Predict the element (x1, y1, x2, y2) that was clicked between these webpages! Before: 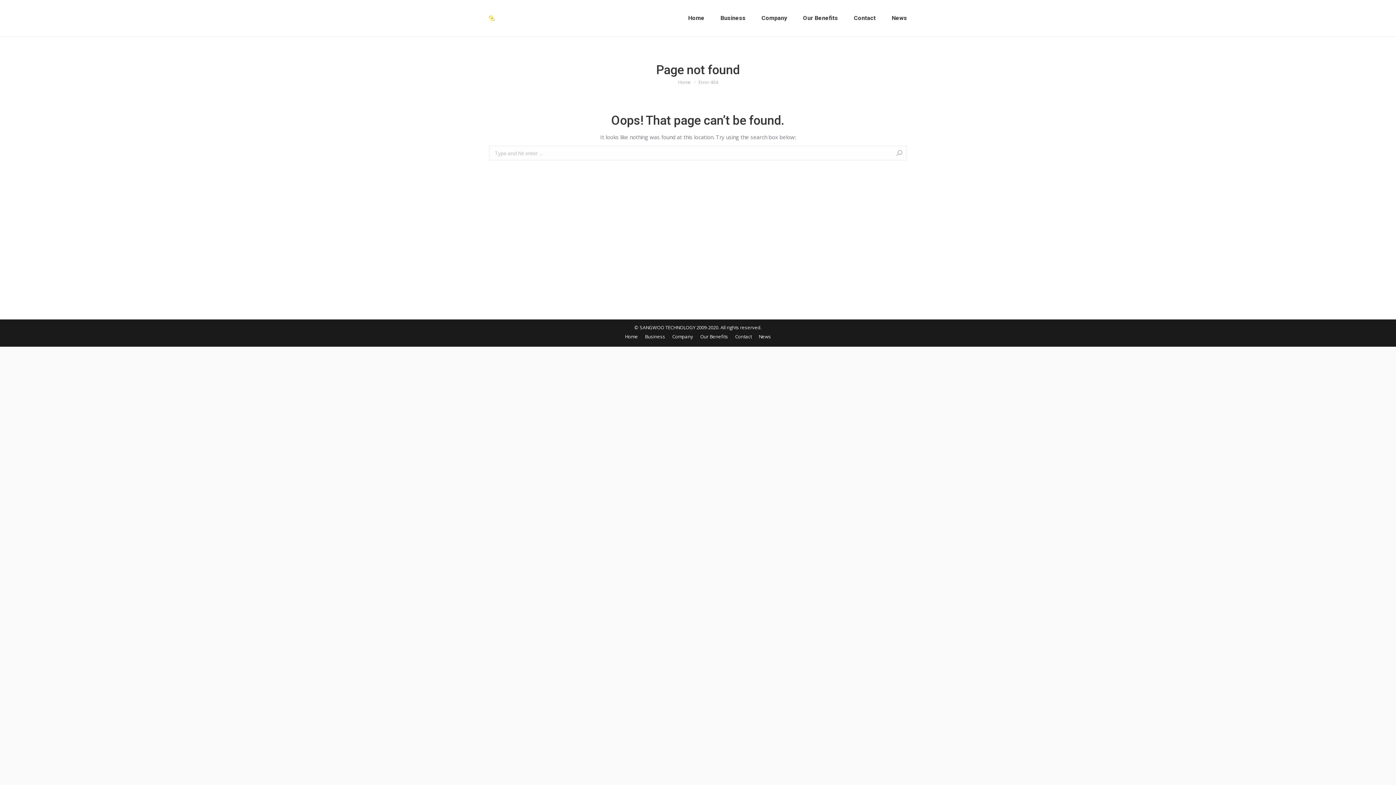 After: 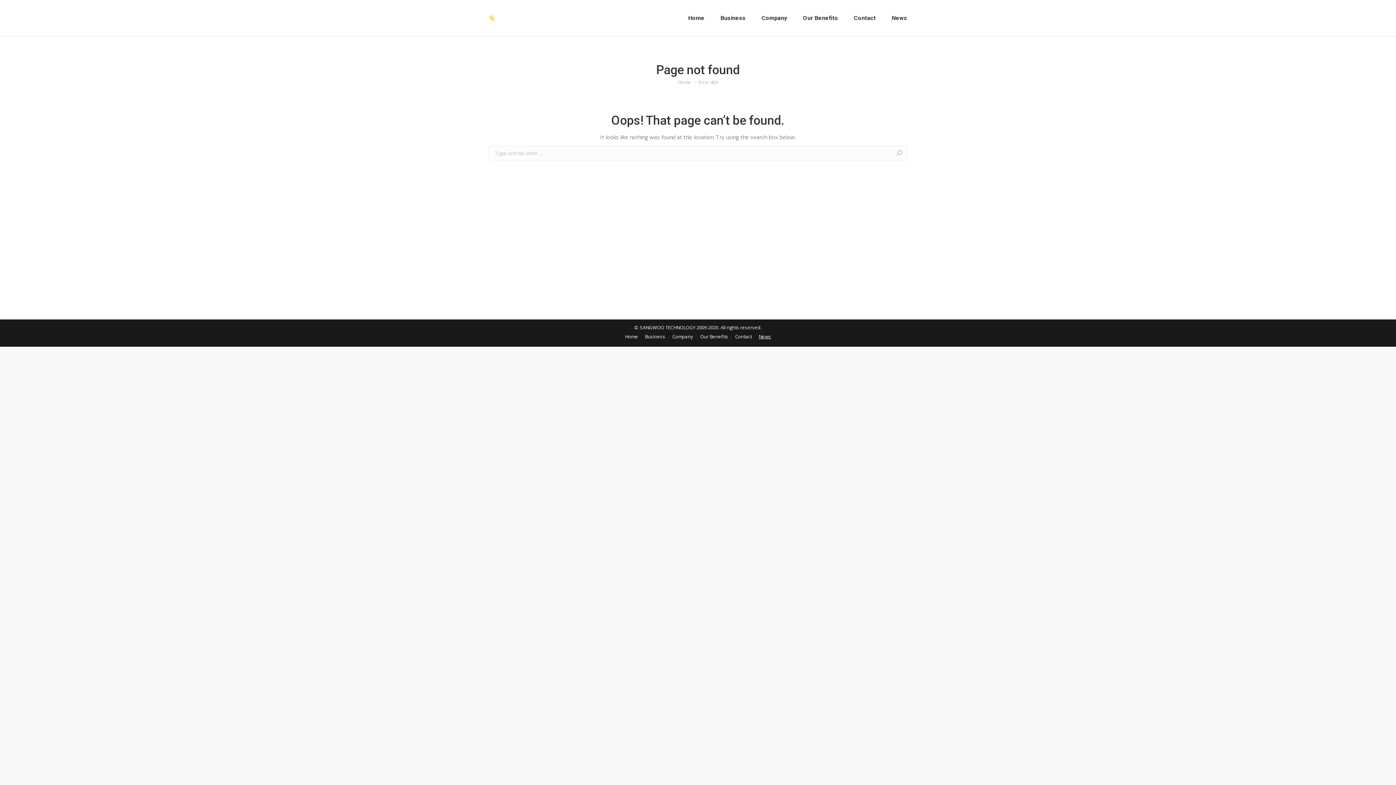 Action: bbox: (758, 332, 771, 341) label: News